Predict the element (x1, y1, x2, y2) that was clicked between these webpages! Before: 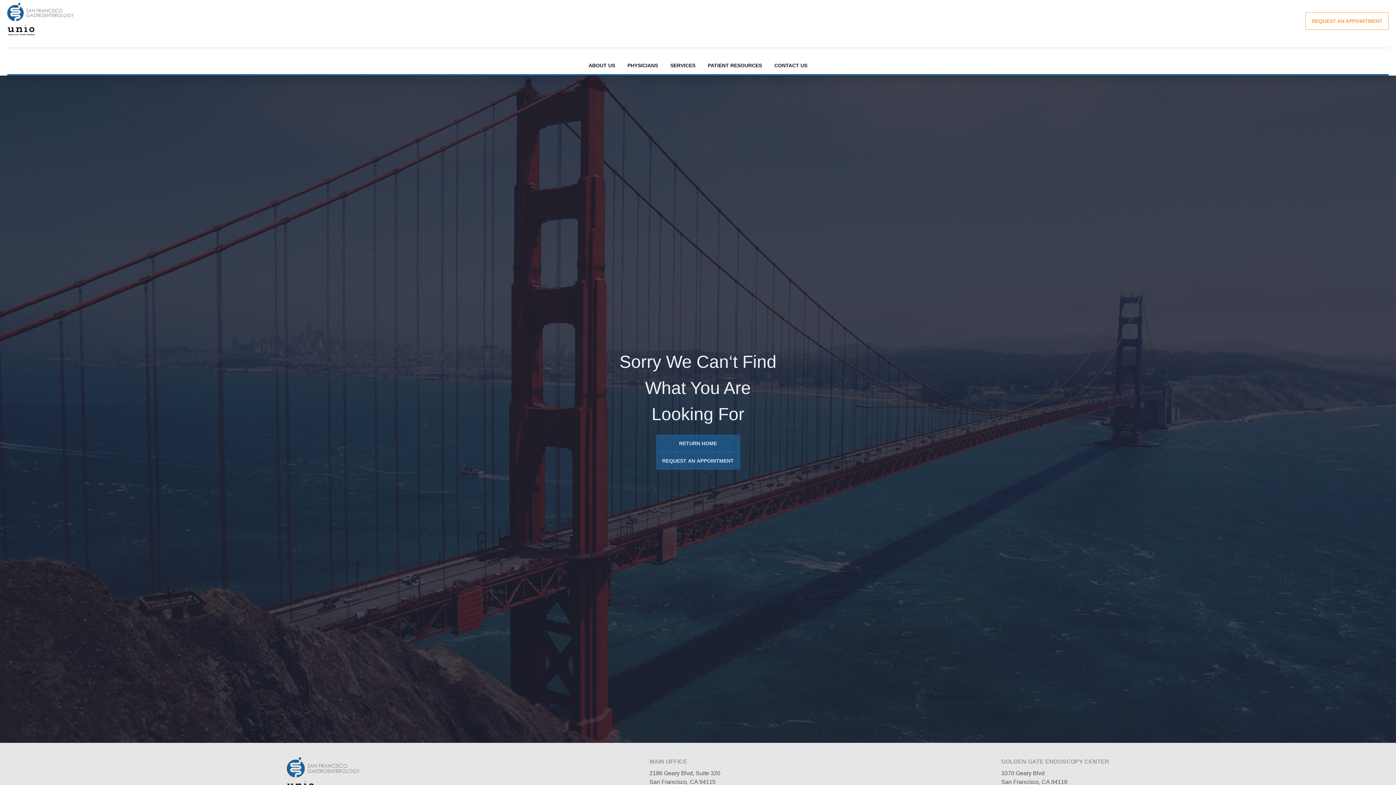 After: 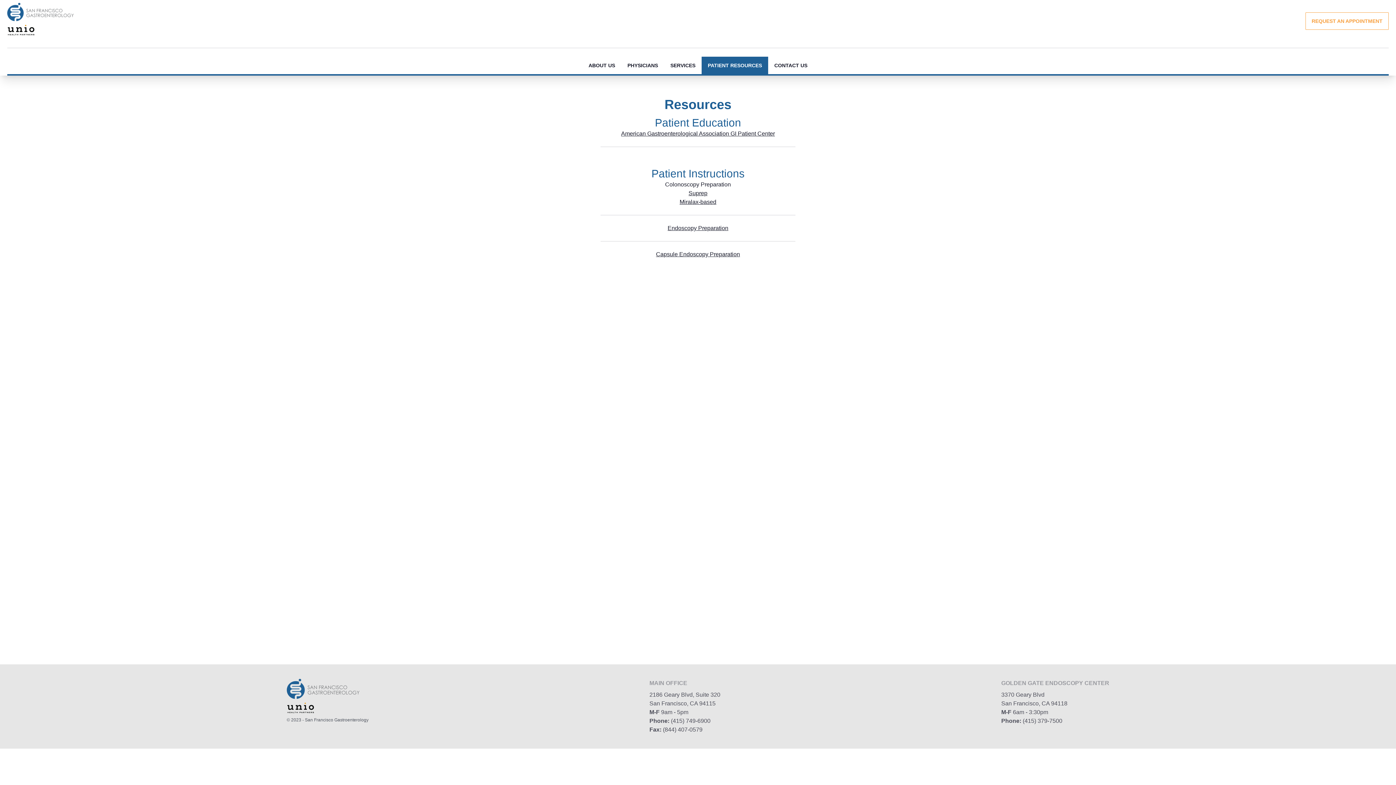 Action: bbox: (701, 56, 768, 74) label: PATIENT RESOURCES